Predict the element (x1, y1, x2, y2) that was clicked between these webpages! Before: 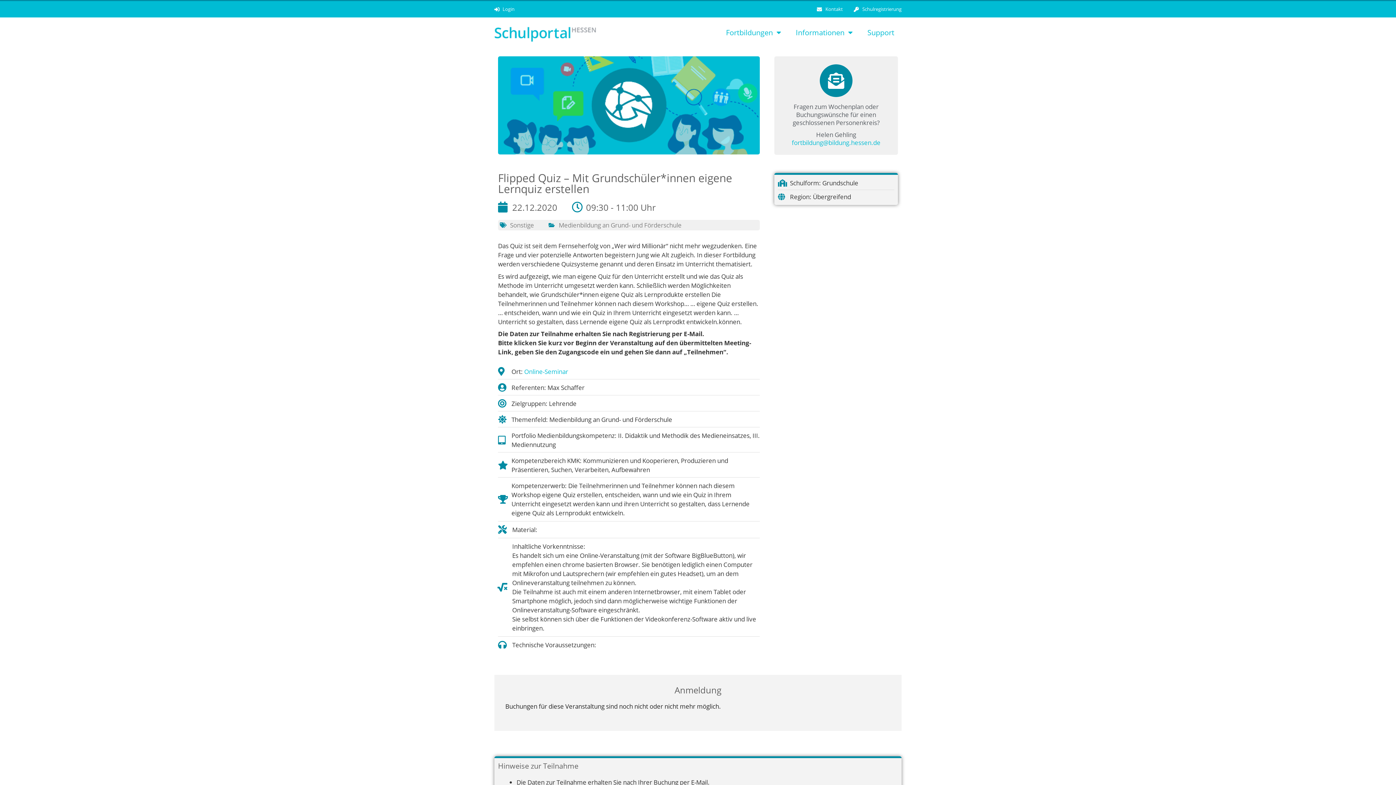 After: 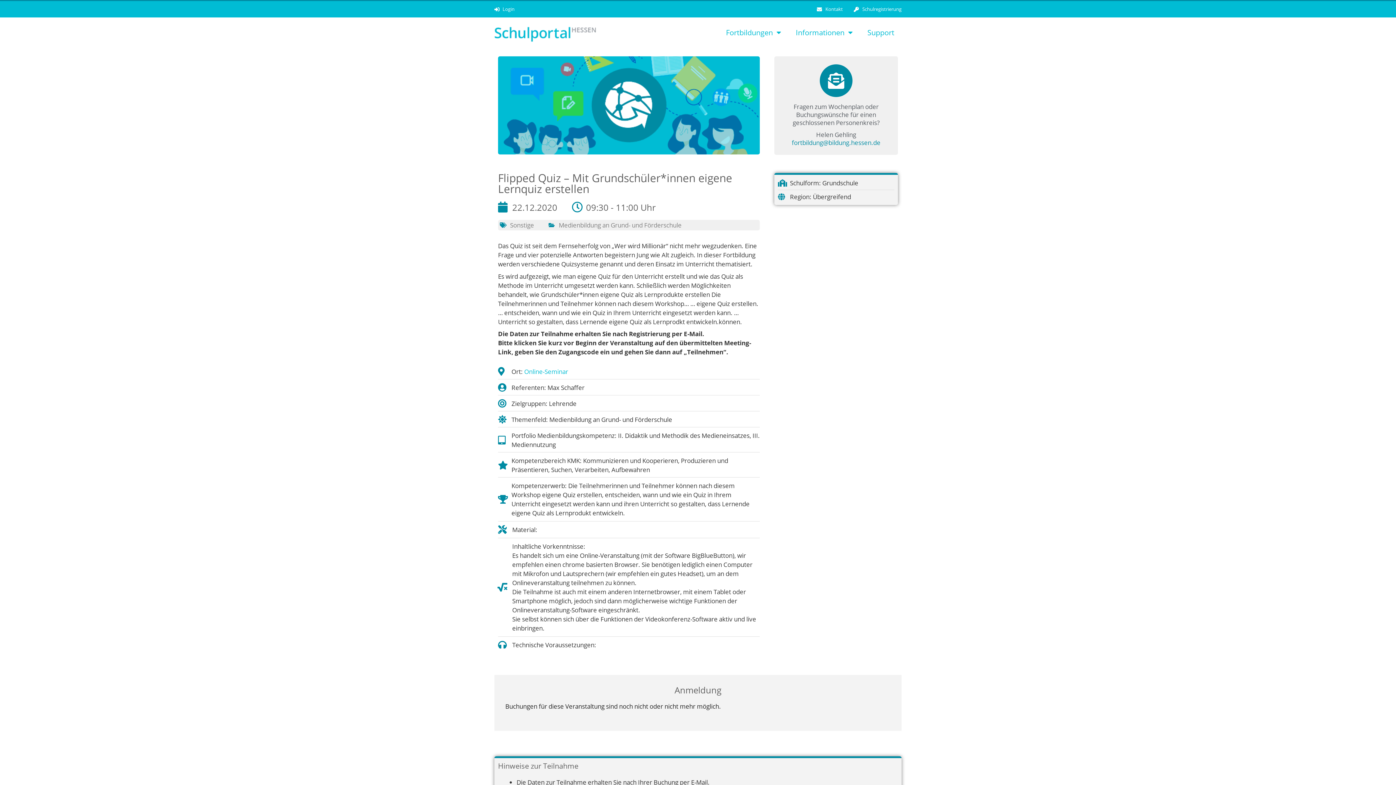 Action: bbox: (791, 138, 880, 146) label: fortbildung@bildung.hessen.de